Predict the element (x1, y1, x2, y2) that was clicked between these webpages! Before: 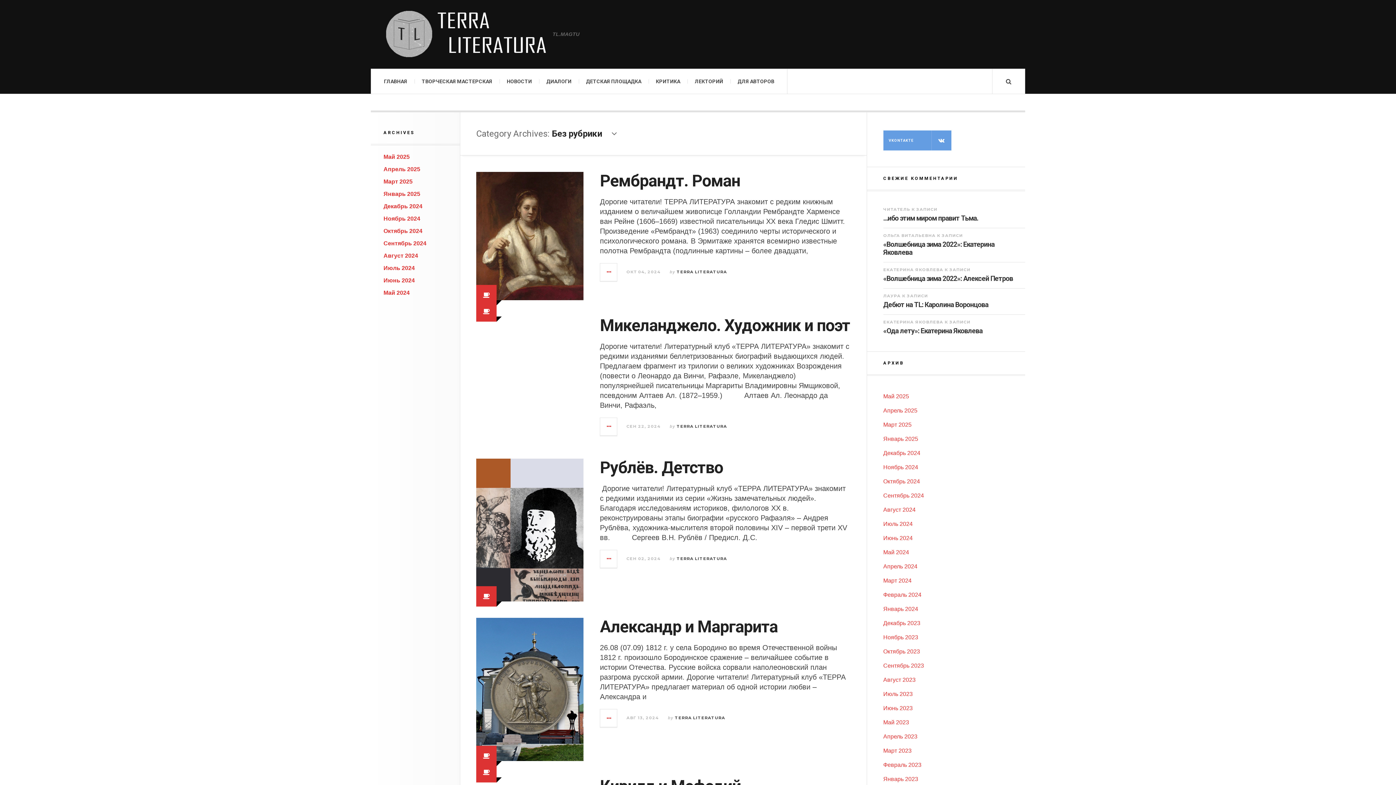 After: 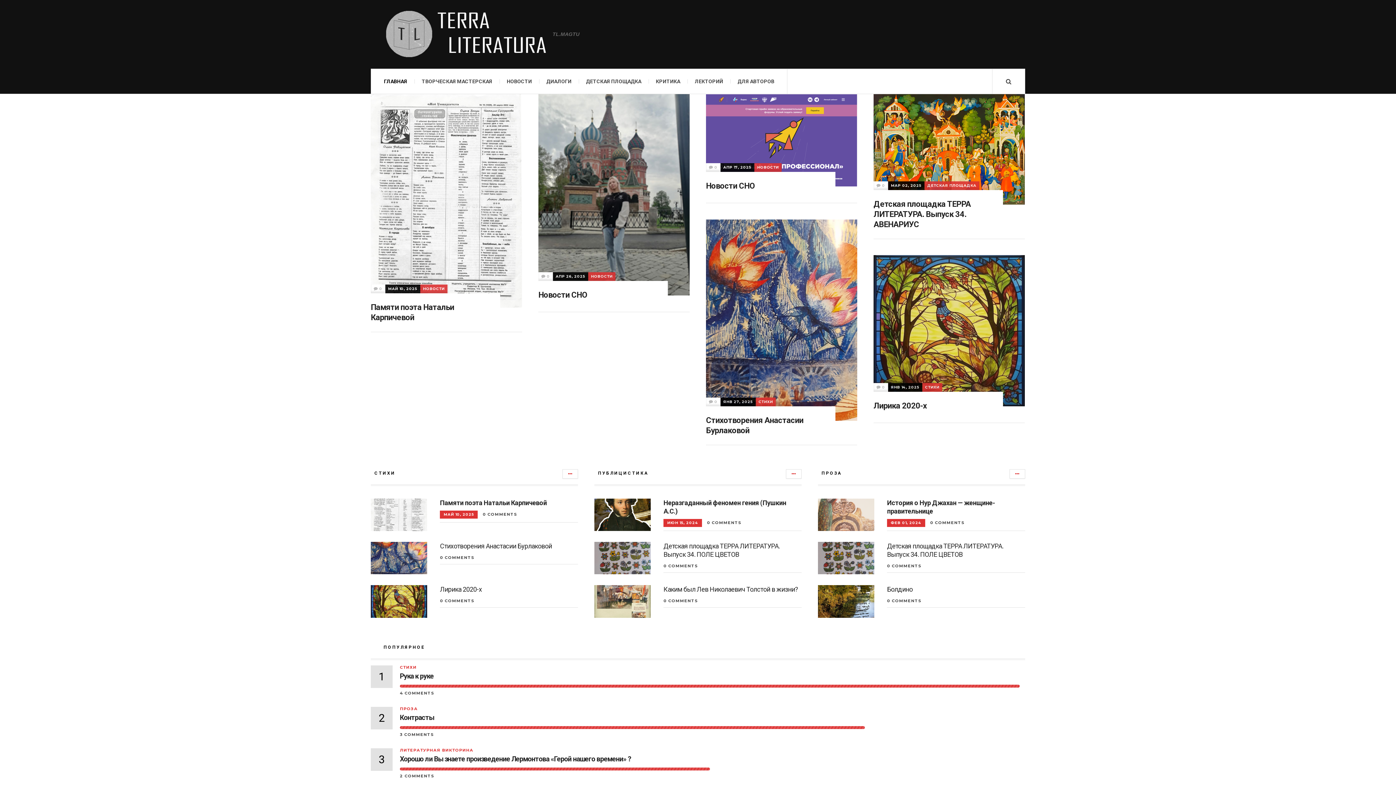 Action: bbox: (383, 10, 547, 57)